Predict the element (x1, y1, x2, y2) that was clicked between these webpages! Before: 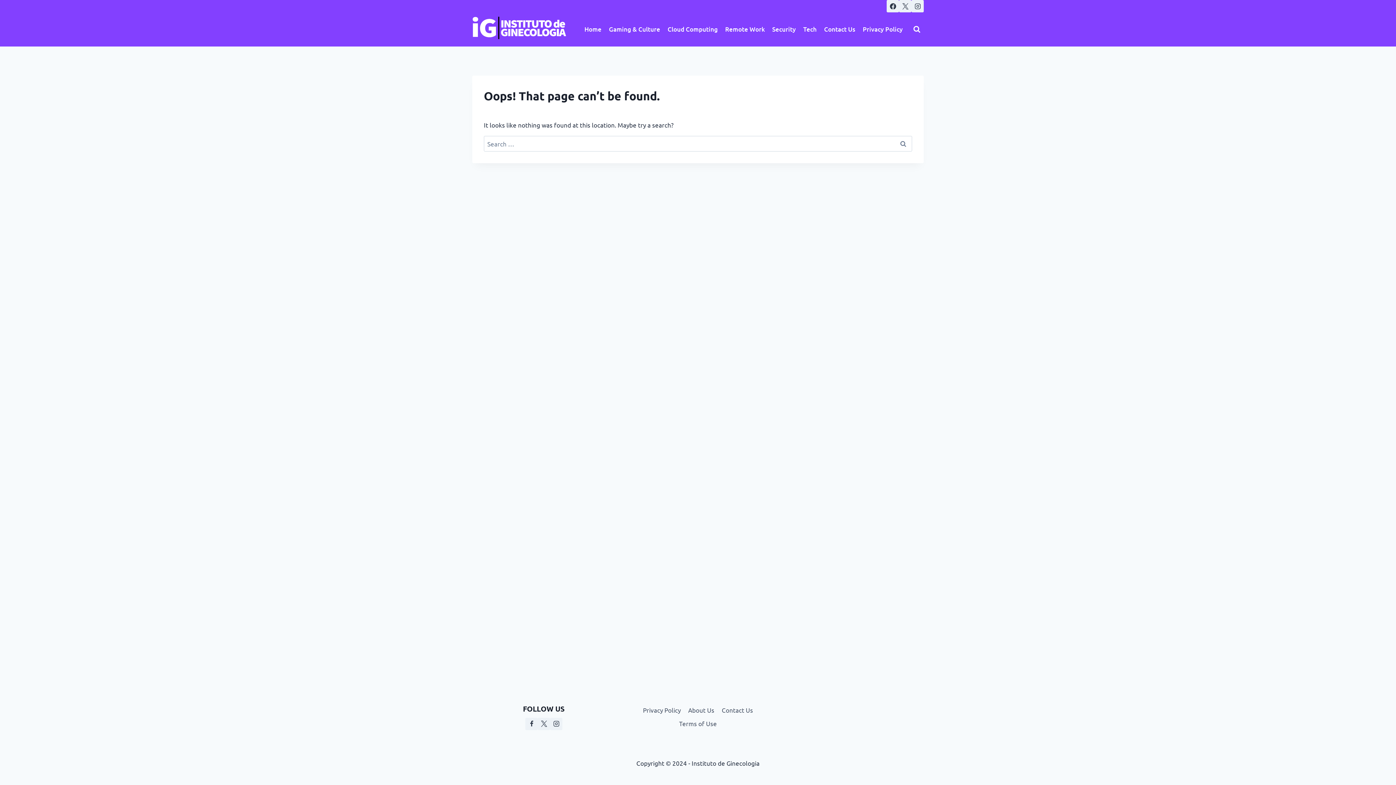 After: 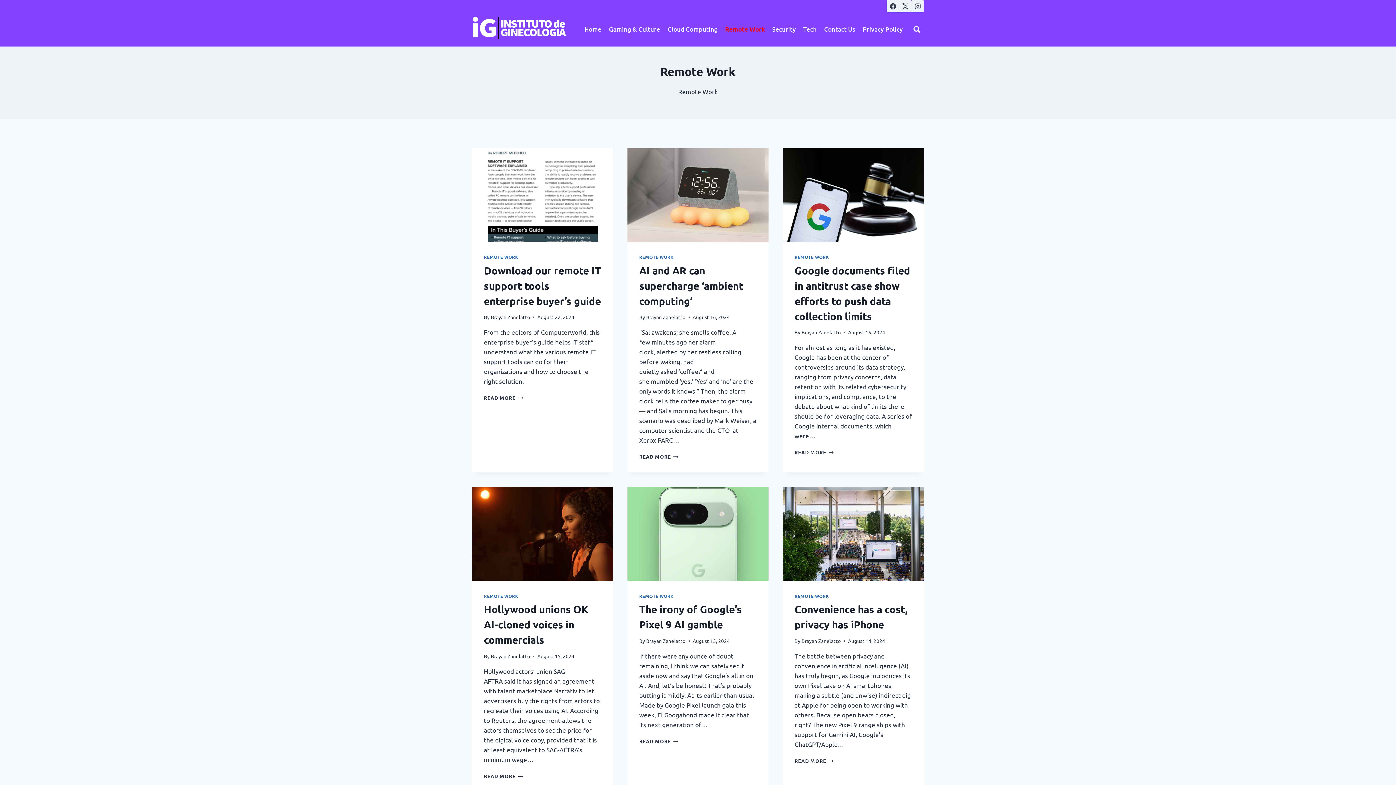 Action: label: Remote Work bbox: (721, 20, 768, 37)